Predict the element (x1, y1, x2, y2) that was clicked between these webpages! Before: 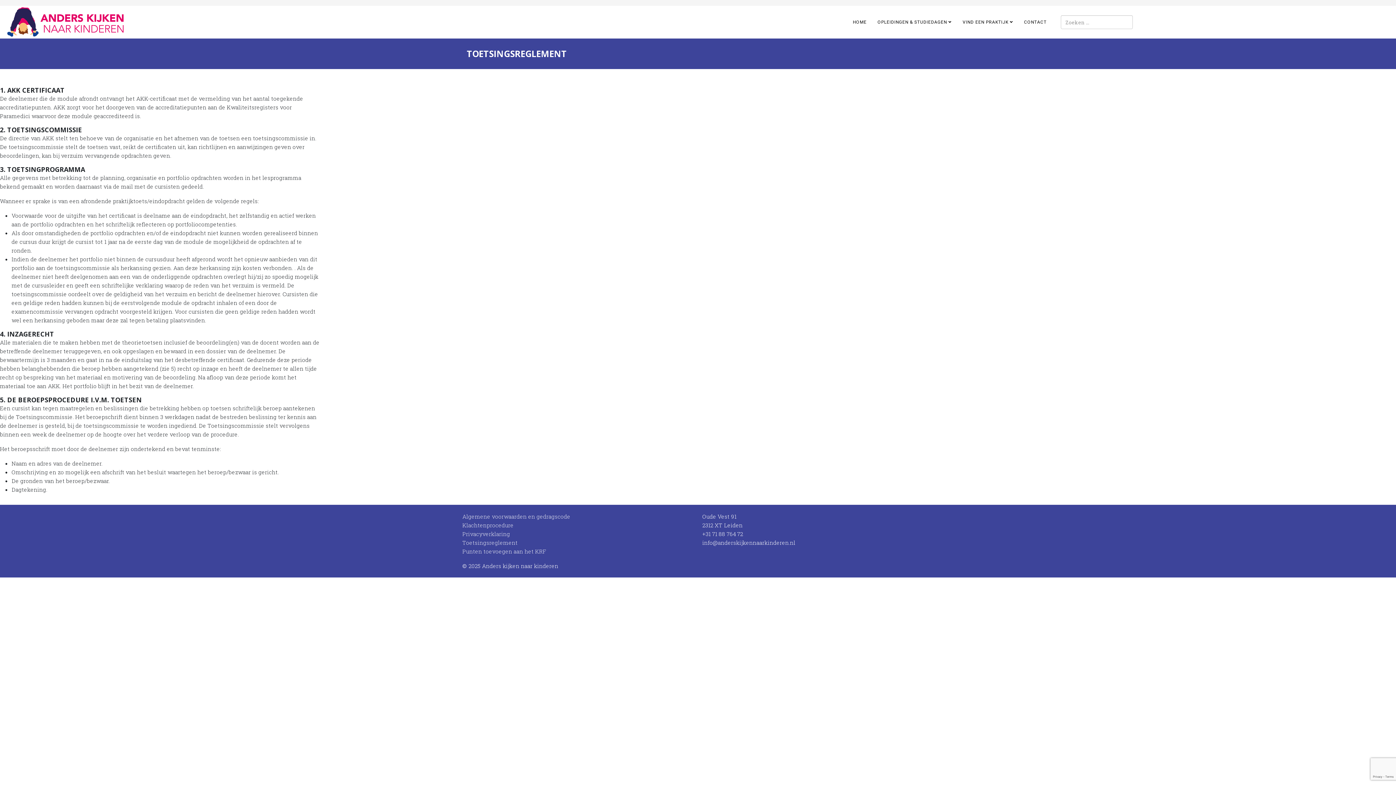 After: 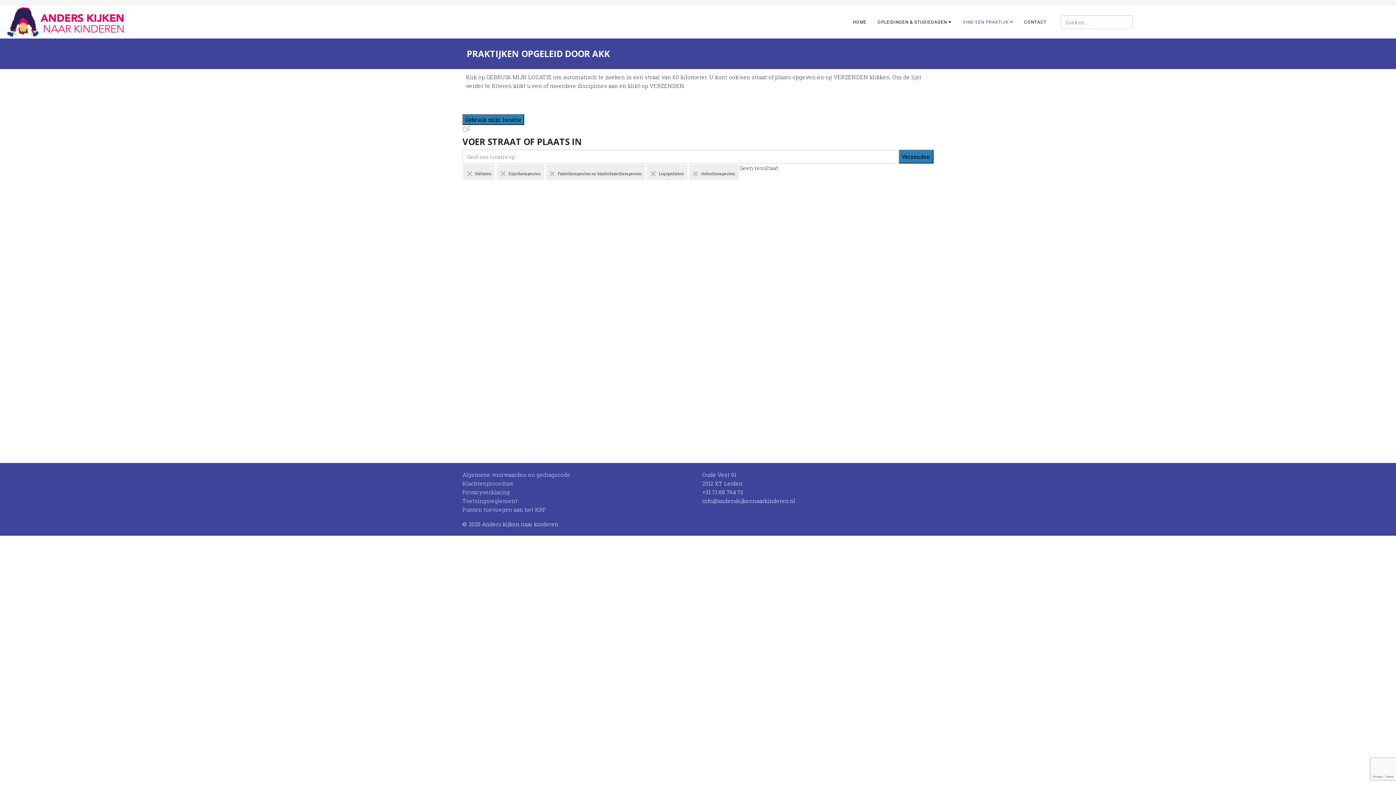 Action: label: VIND EEN PRAKTIJK bbox: (957, 5, 1018, 38)